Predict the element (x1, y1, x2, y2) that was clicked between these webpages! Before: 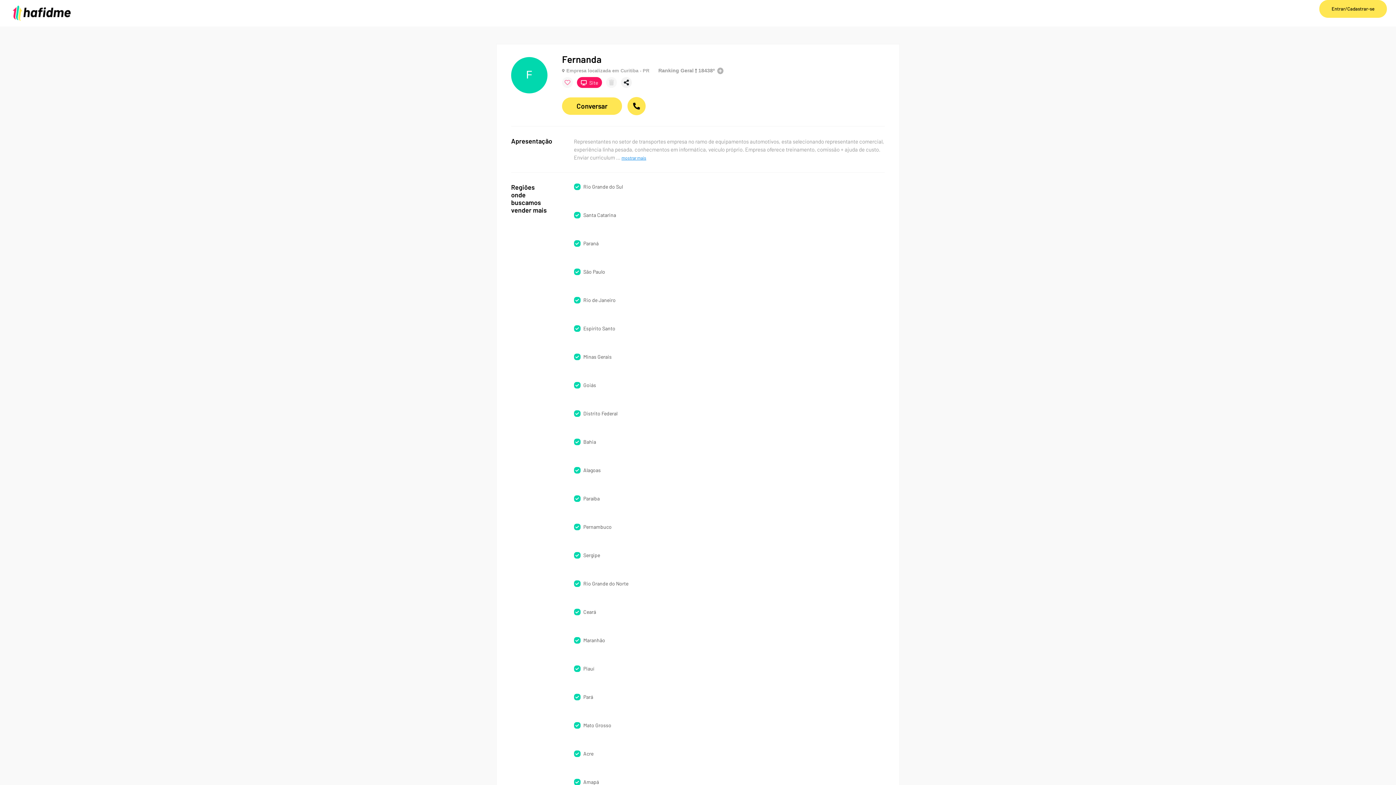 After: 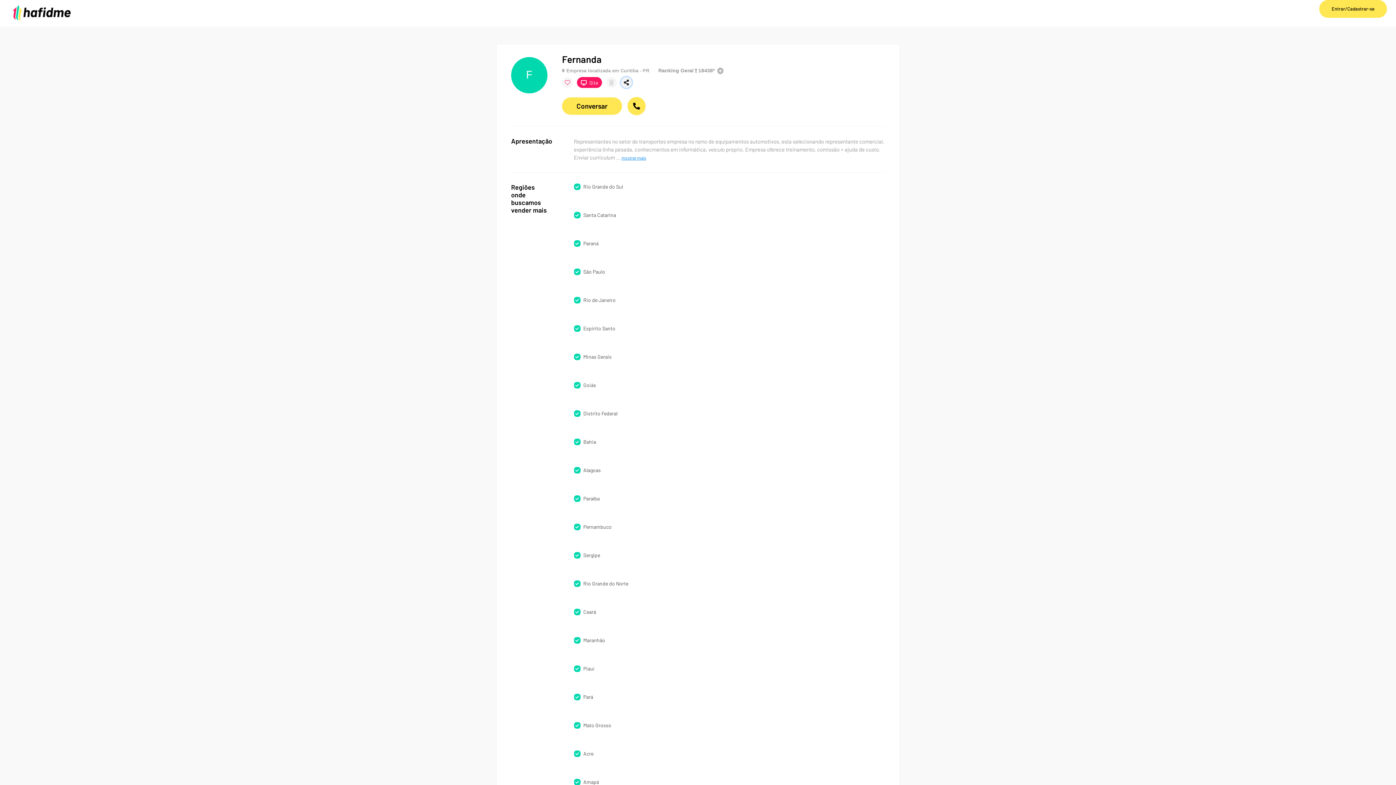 Action: bbox: (621, 77, 632, 88)